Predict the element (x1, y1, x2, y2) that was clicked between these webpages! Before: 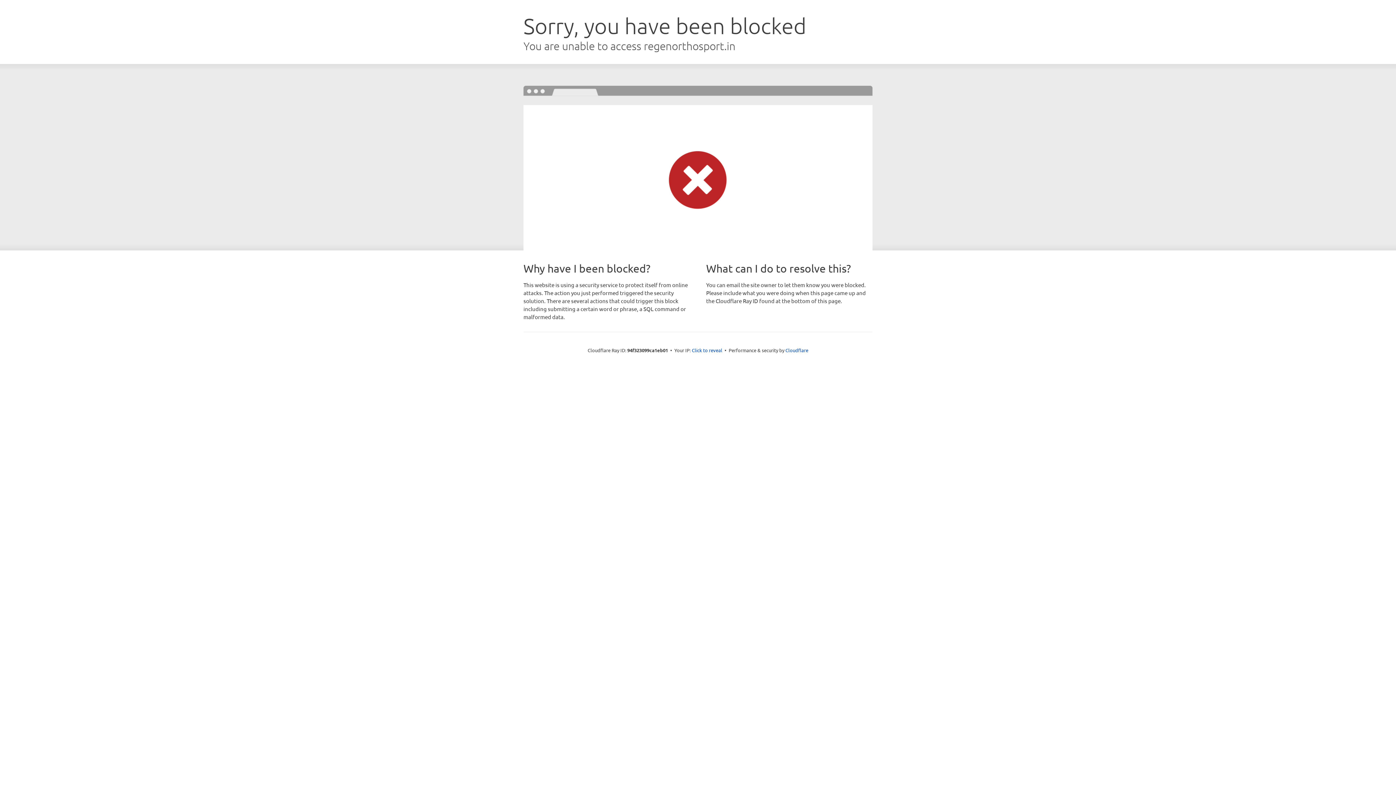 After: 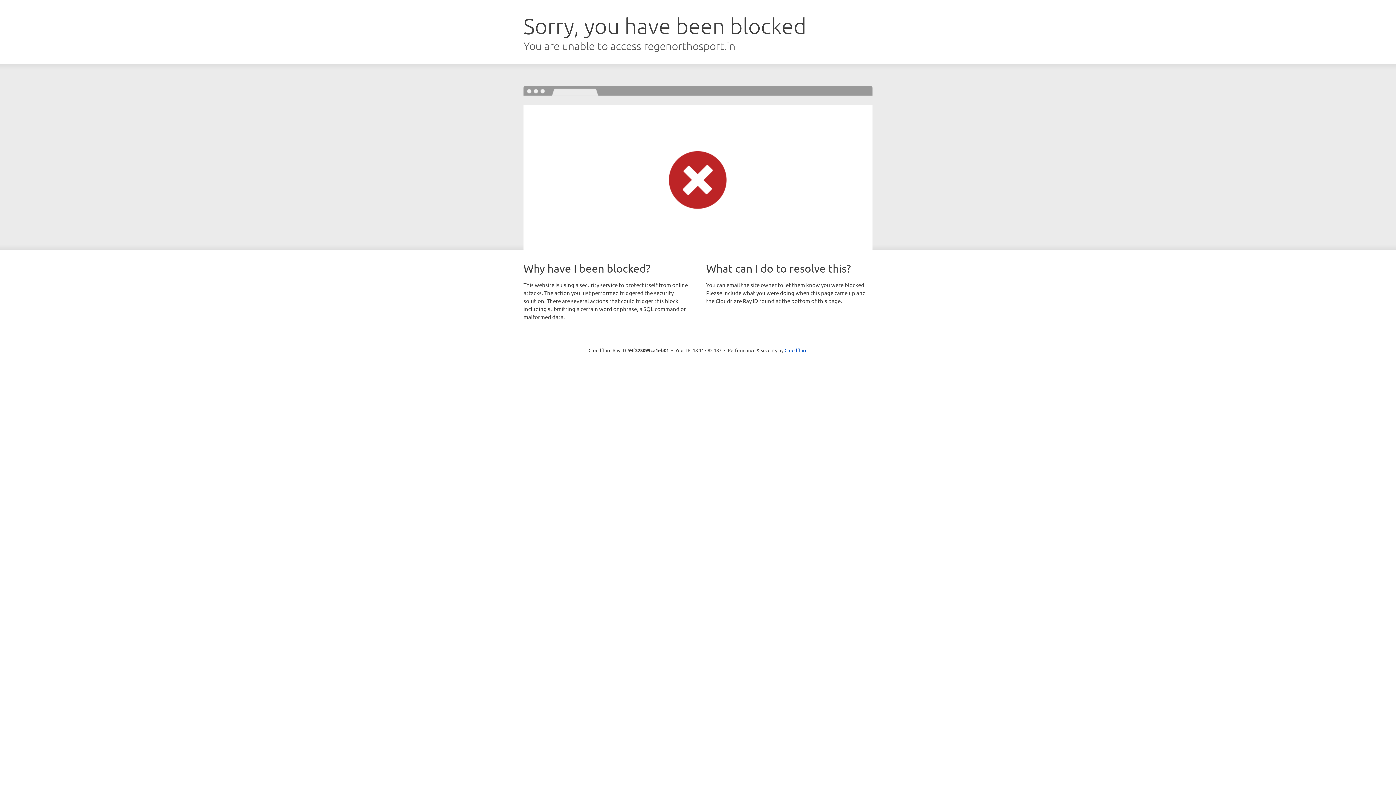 Action: label: Click to reveal bbox: (692, 346, 722, 353)